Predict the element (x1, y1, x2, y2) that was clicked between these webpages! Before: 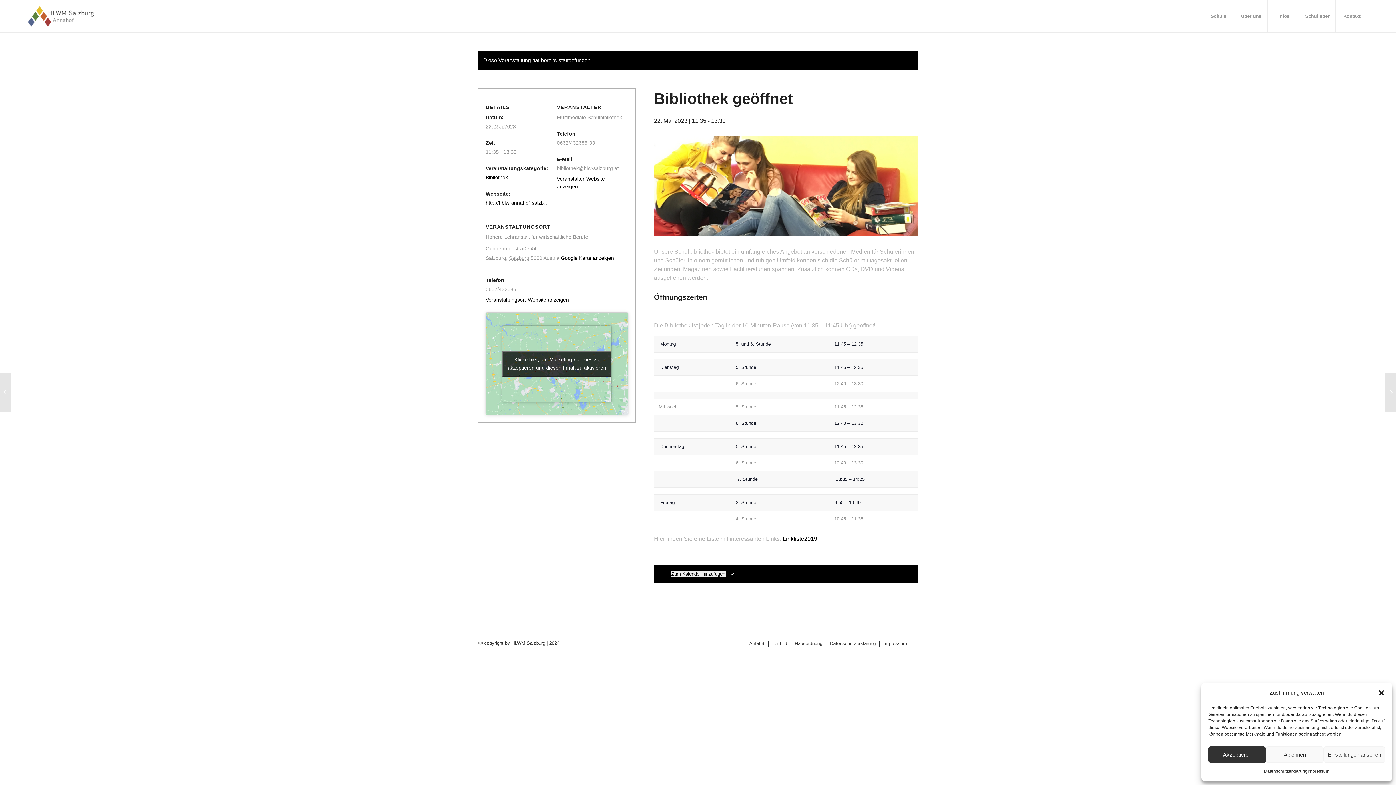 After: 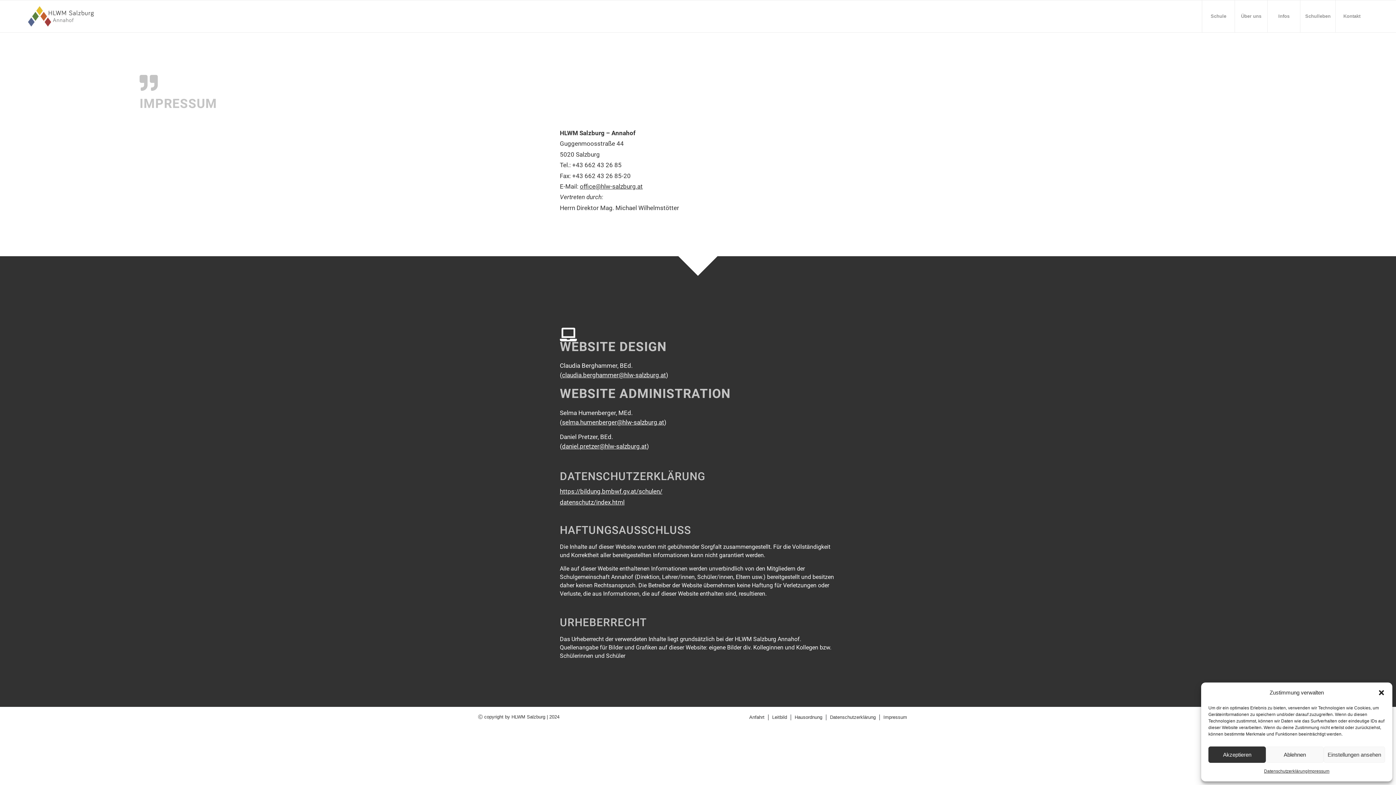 Action: label: Impressum bbox: (883, 641, 907, 646)